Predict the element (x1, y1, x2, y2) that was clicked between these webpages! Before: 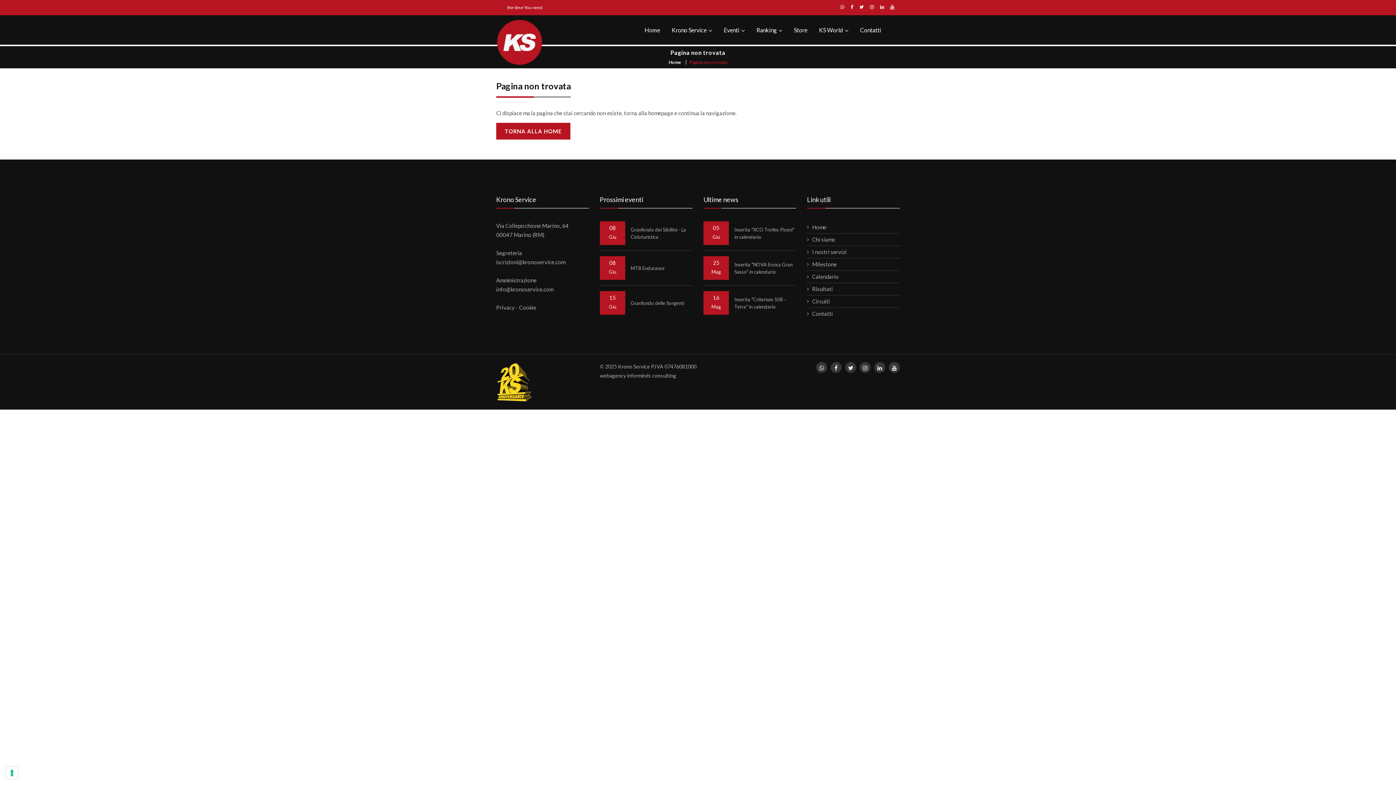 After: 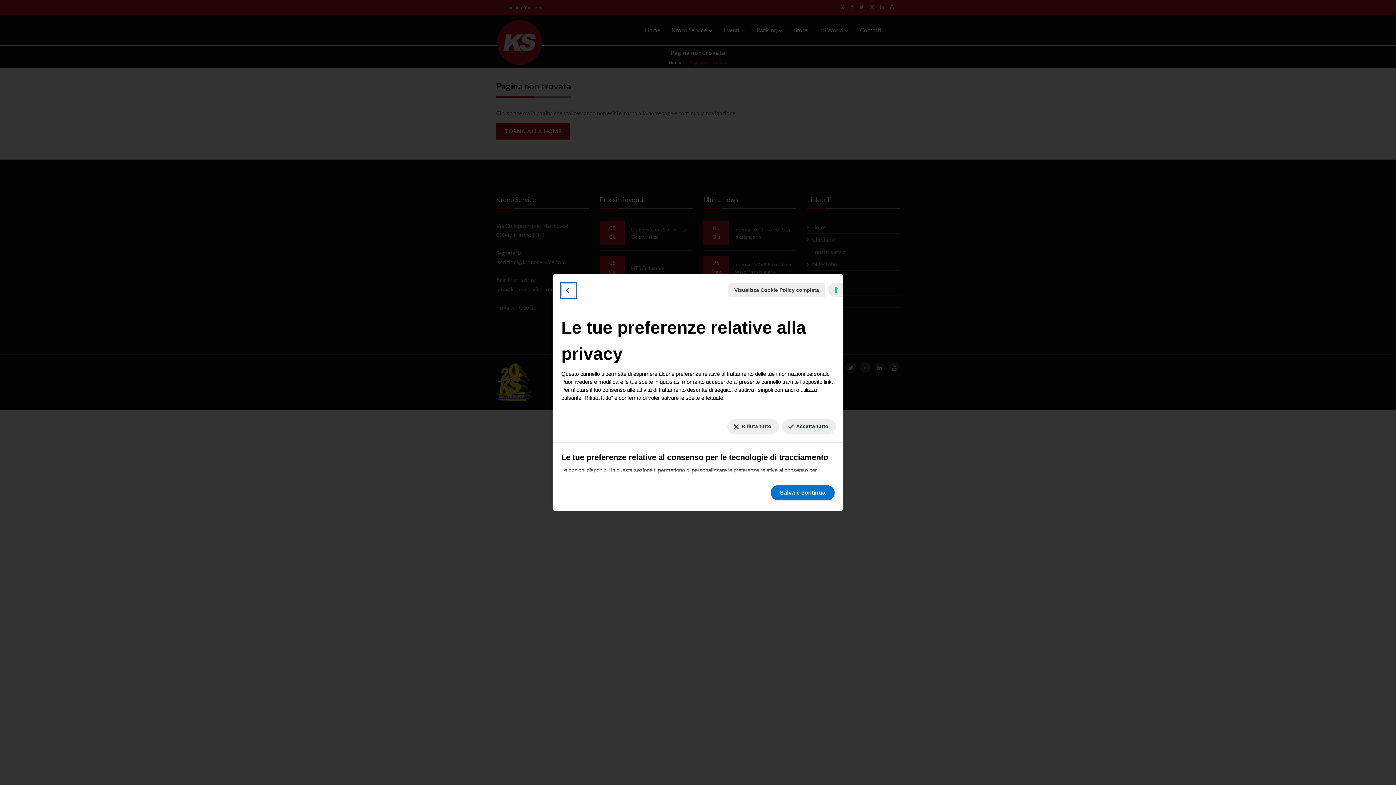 Action: label: Le tue preferenze relative al consenso per le tecnologie di tracciamento bbox: (5, 767, 18, 779)